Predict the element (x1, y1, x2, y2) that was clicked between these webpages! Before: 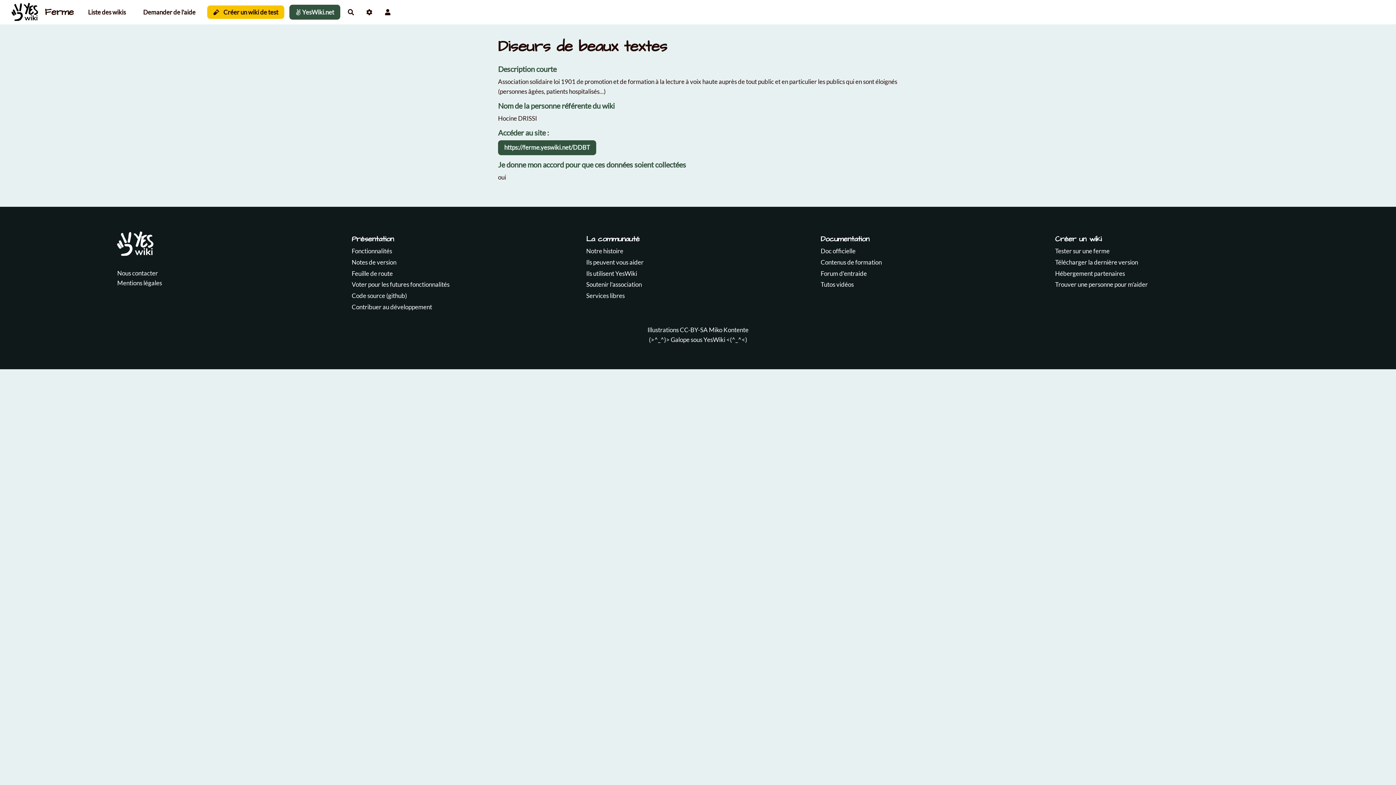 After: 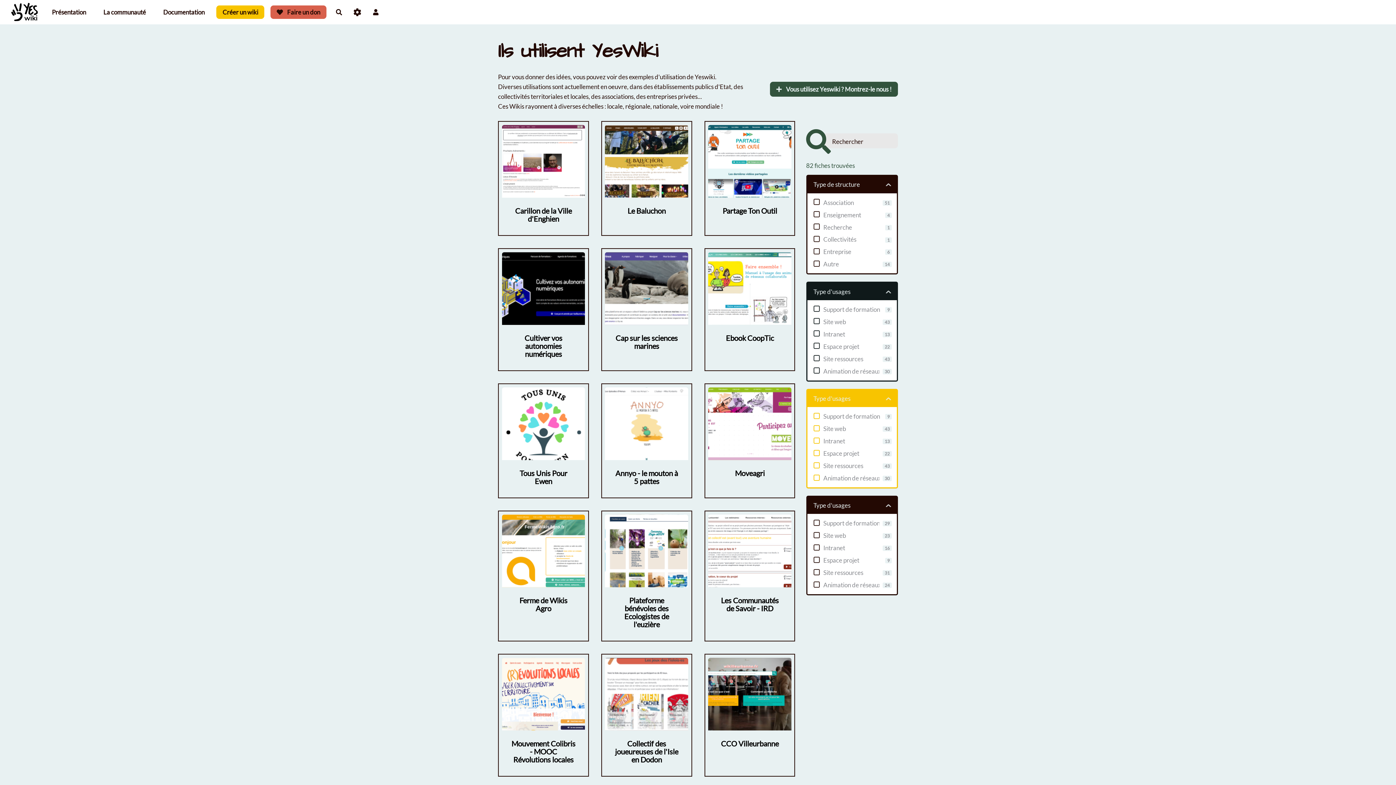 Action: label: Ils utilisent YesWiki bbox: (586, 269, 637, 277)